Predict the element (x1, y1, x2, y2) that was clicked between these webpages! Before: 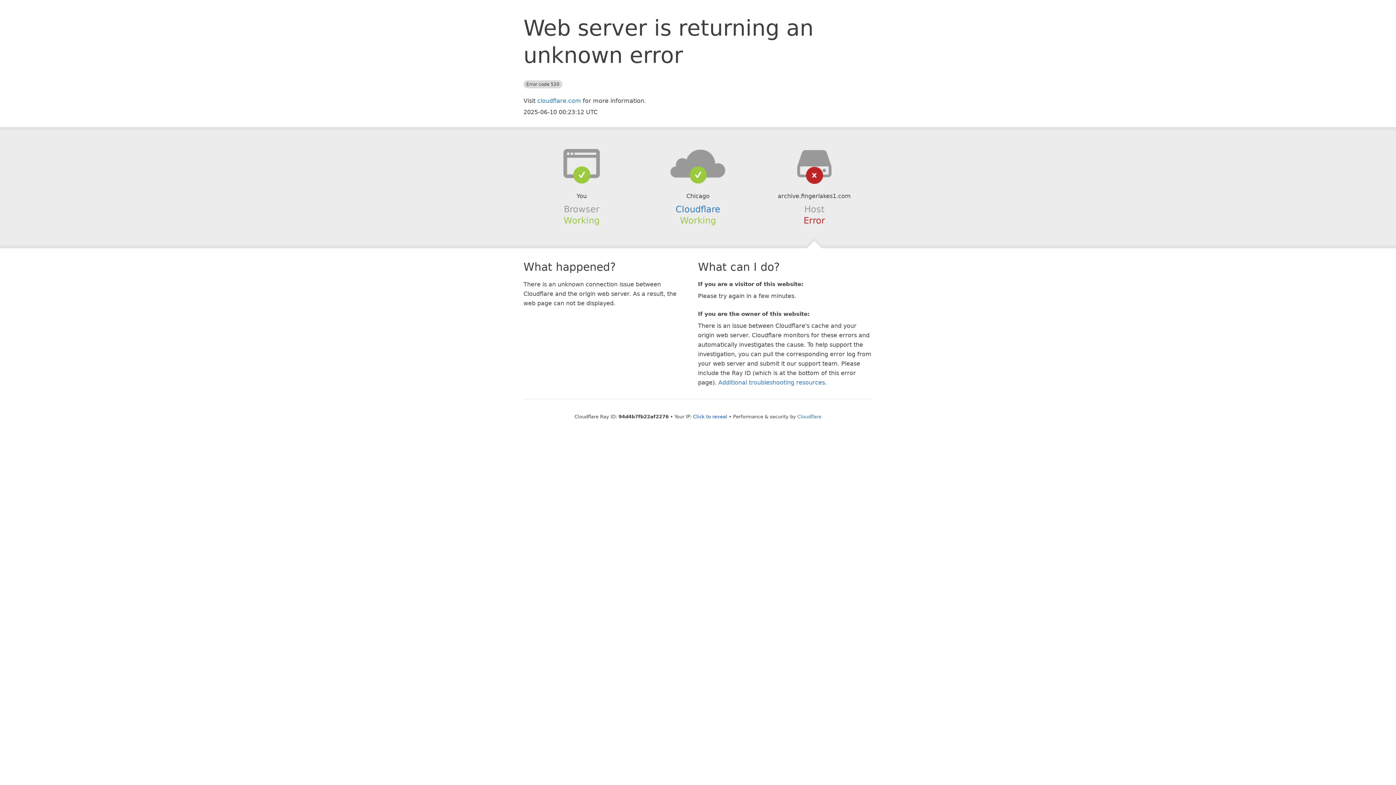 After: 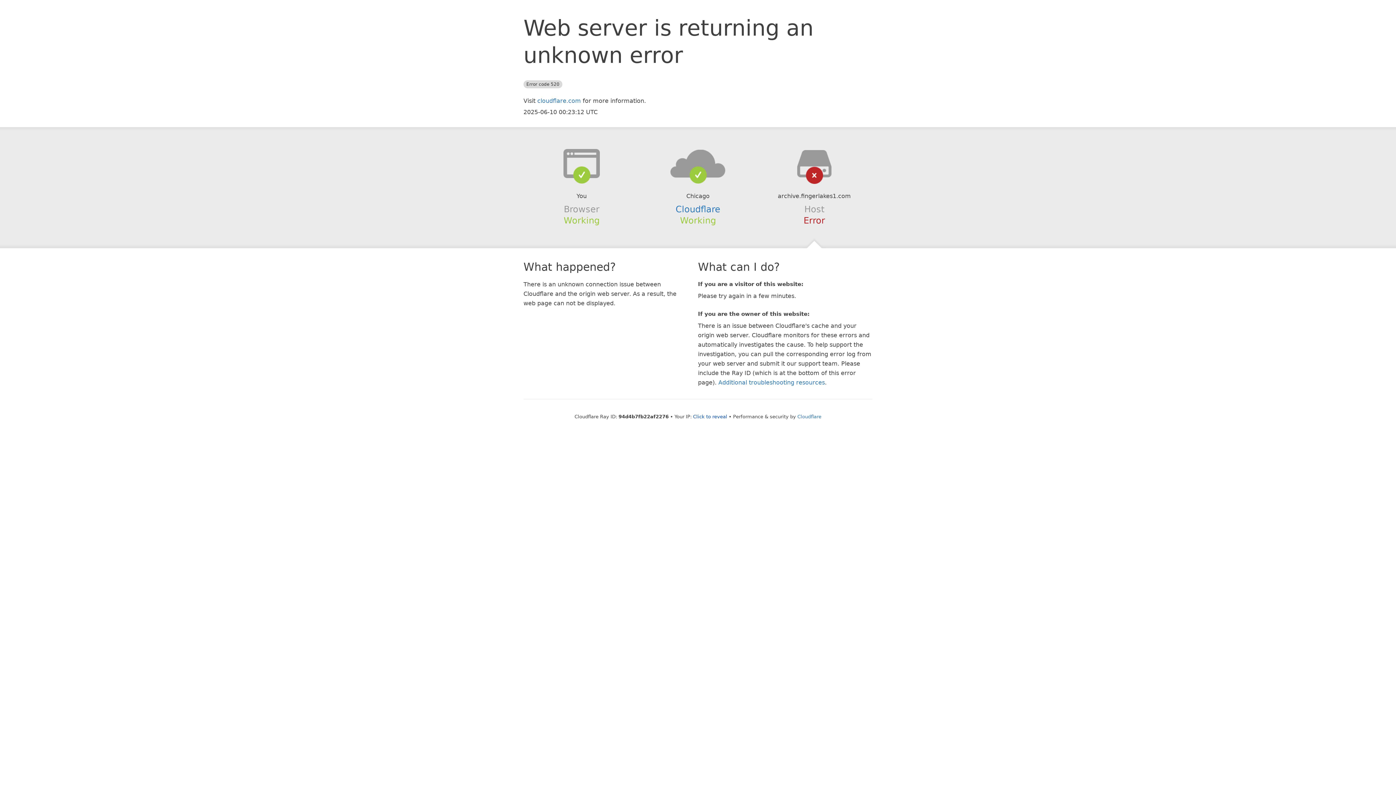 Action: bbox: (639, 148, 756, 178)